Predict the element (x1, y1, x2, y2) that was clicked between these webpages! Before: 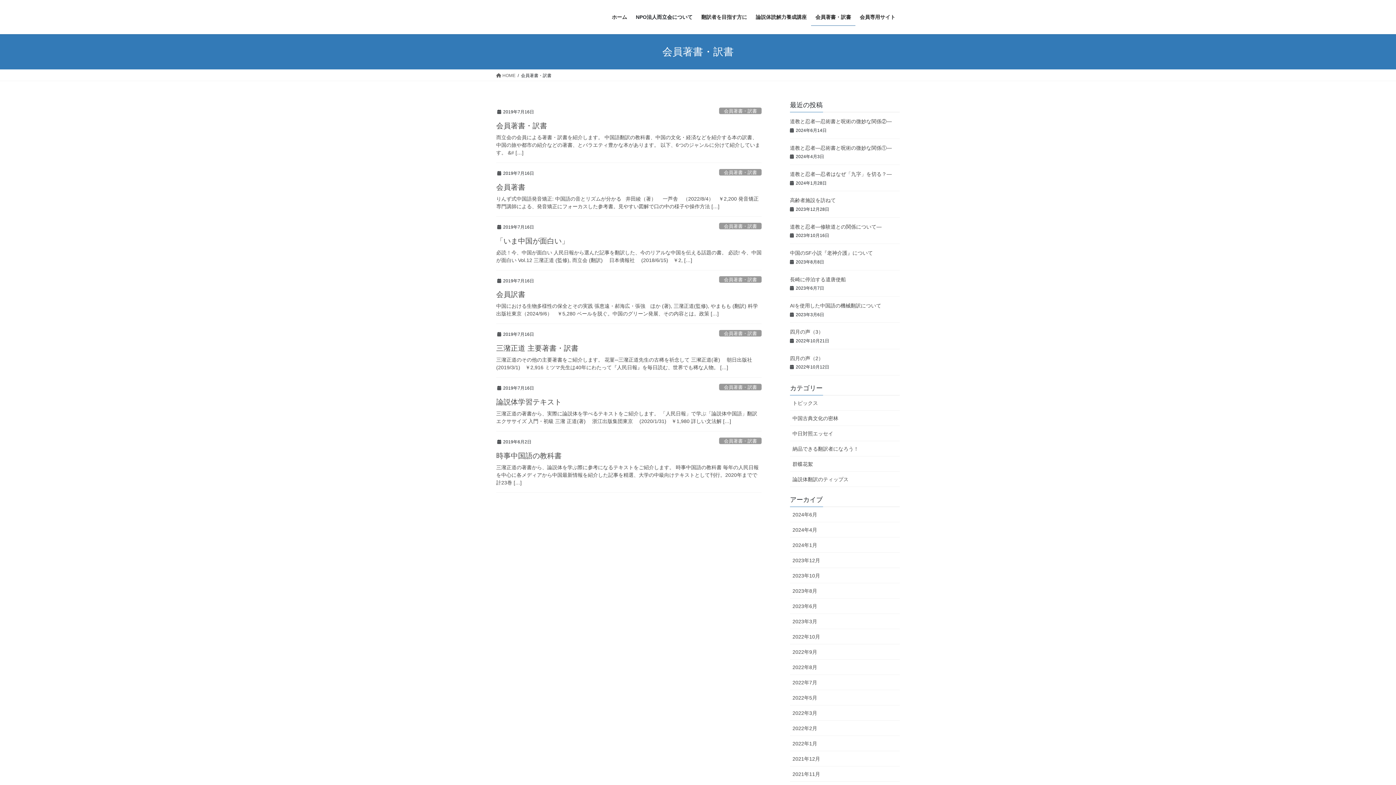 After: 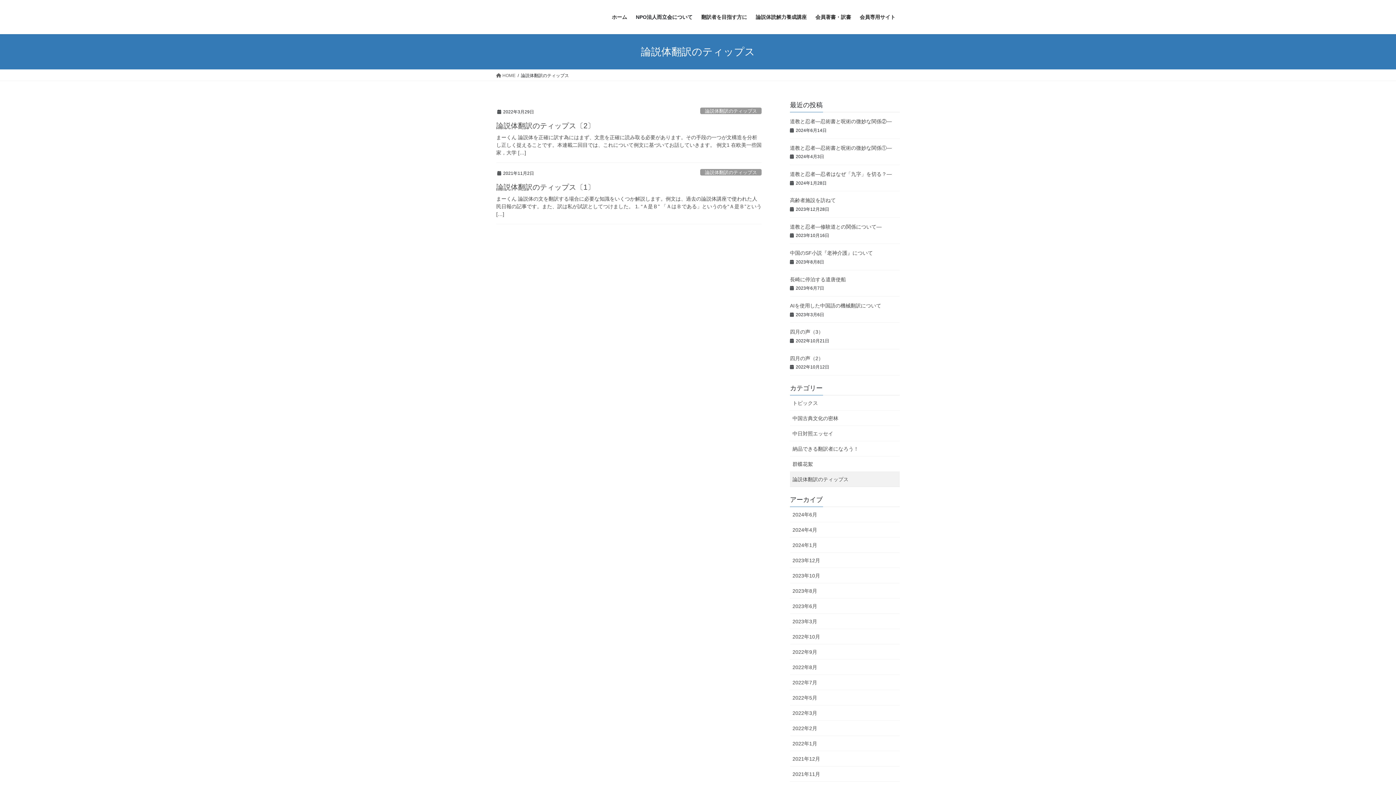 Action: bbox: (790, 472, 900, 487) label: 論説体翻訳のティップス